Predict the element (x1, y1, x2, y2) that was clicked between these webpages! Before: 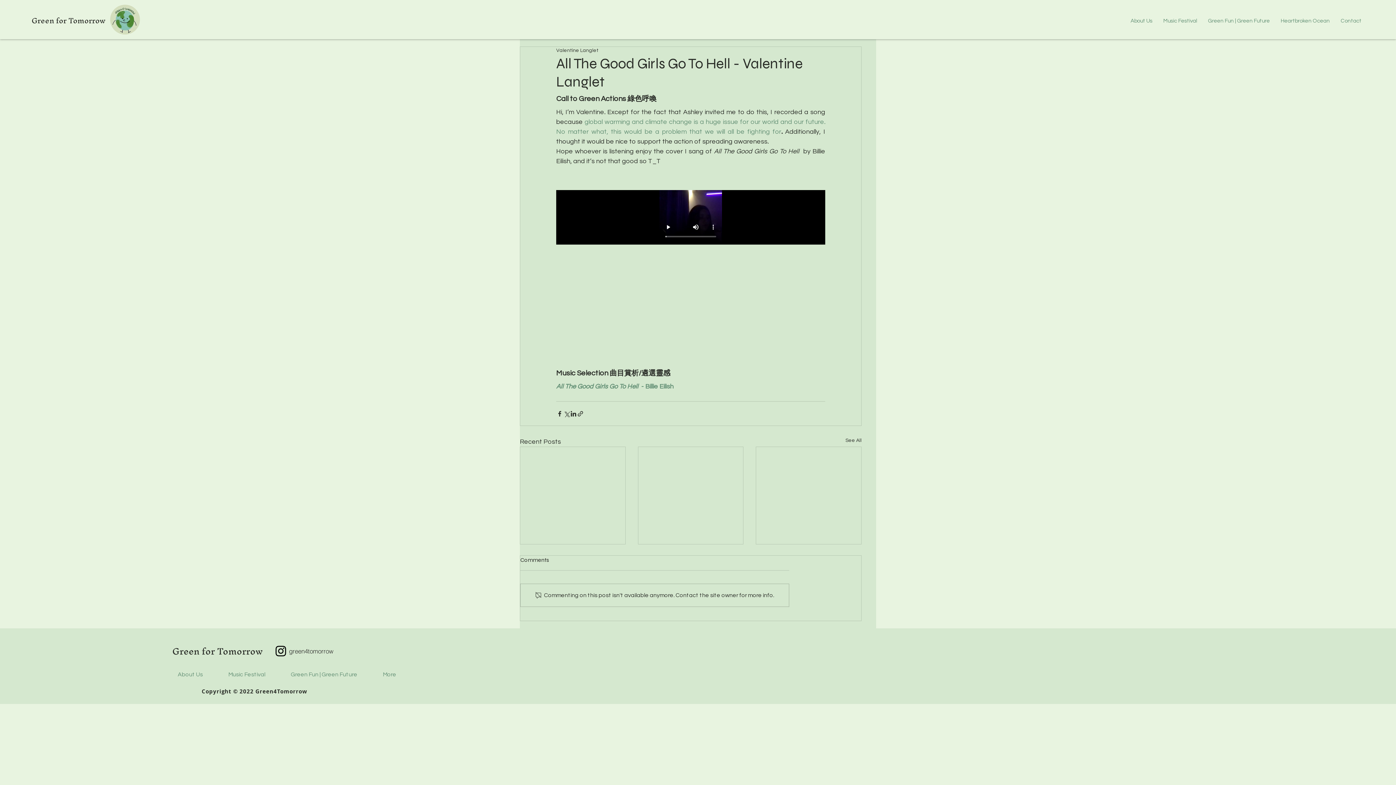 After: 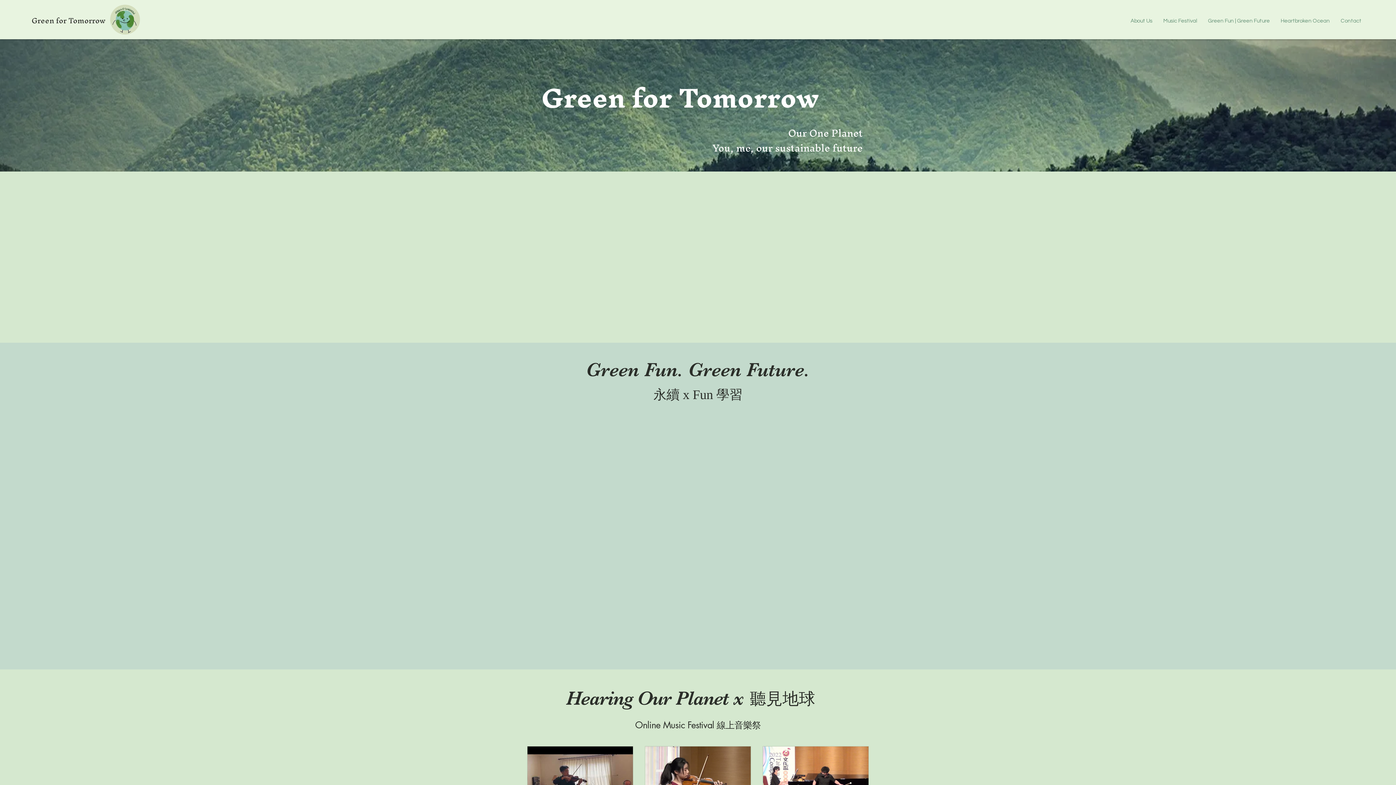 Action: bbox: (31, 17, 105, 25) label: Green for Tomorrow